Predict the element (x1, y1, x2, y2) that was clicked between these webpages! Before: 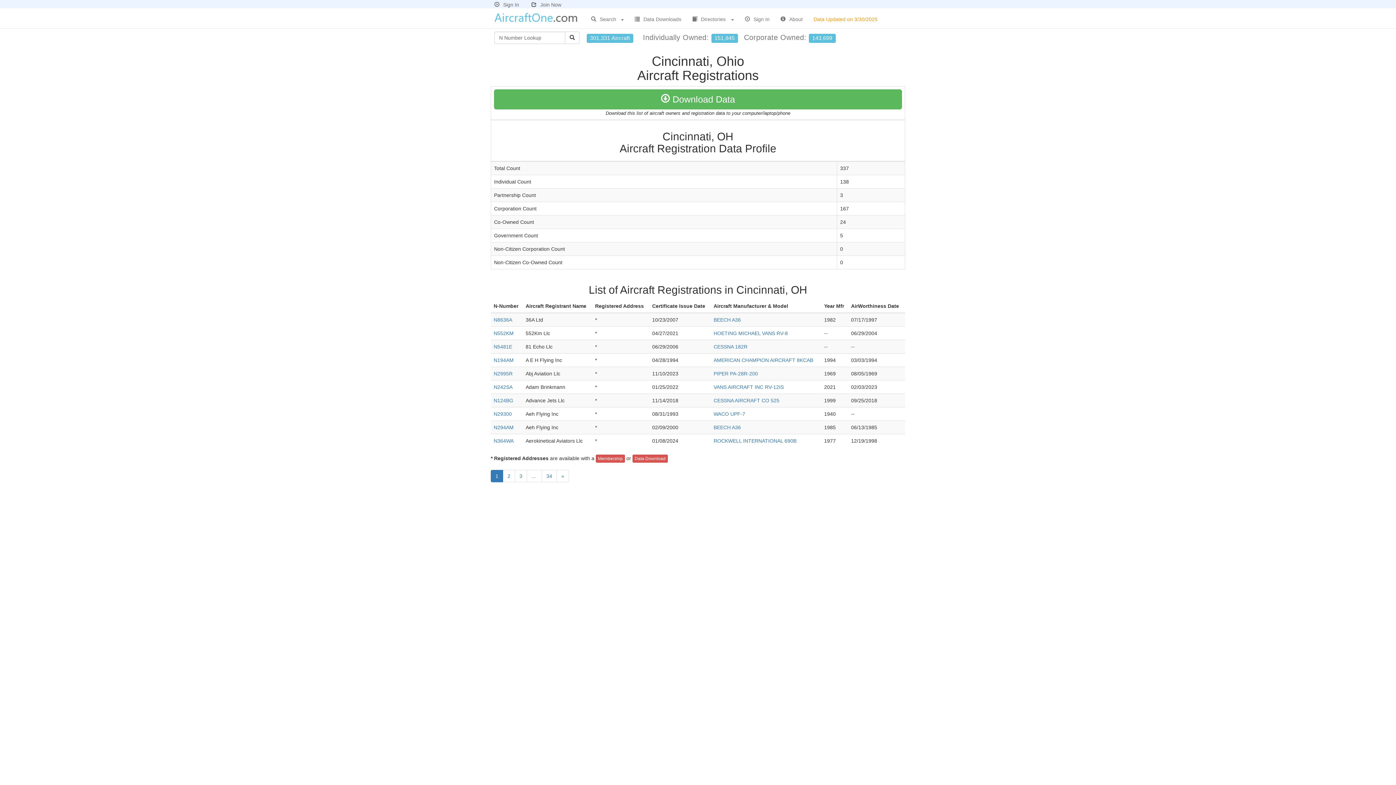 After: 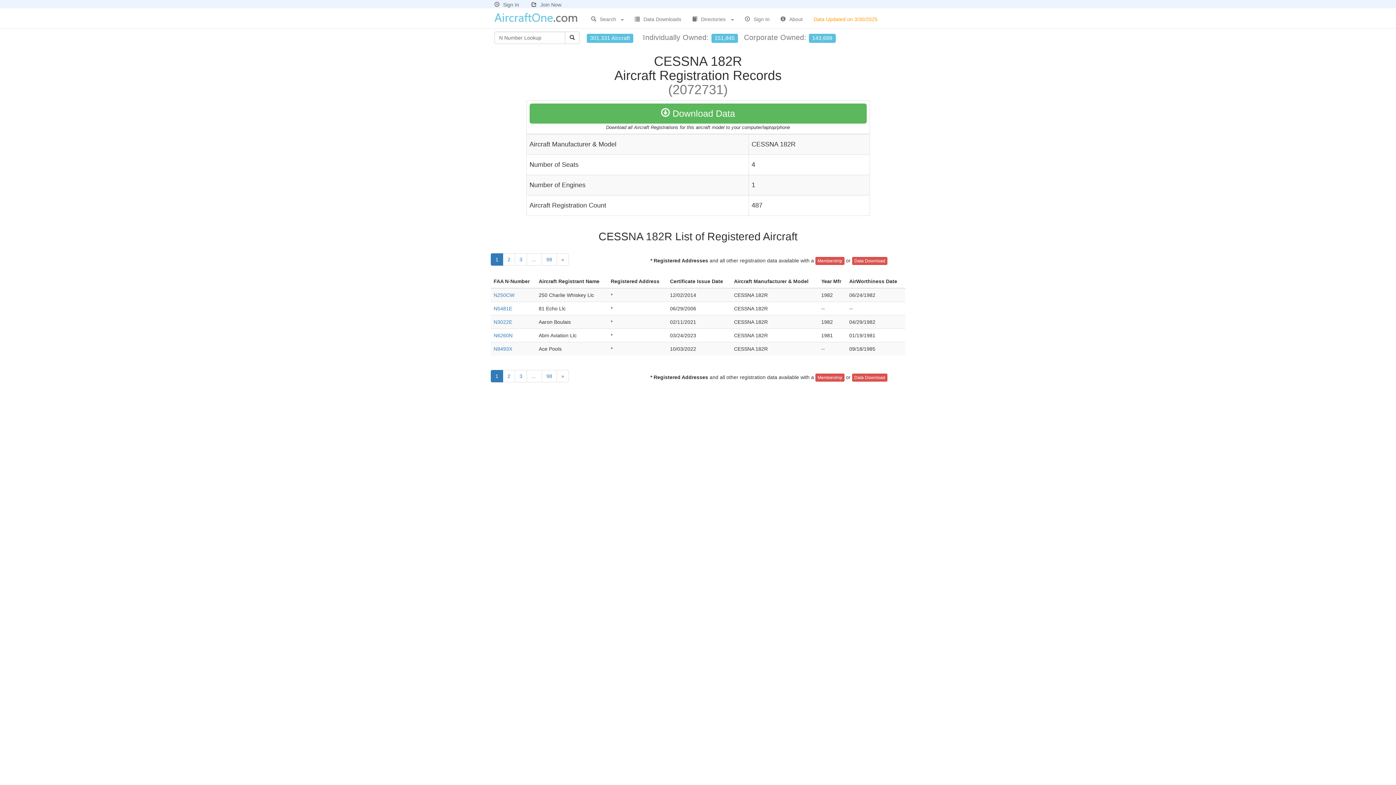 Action: label: CESSNA 182R bbox: (713, 344, 747, 349)